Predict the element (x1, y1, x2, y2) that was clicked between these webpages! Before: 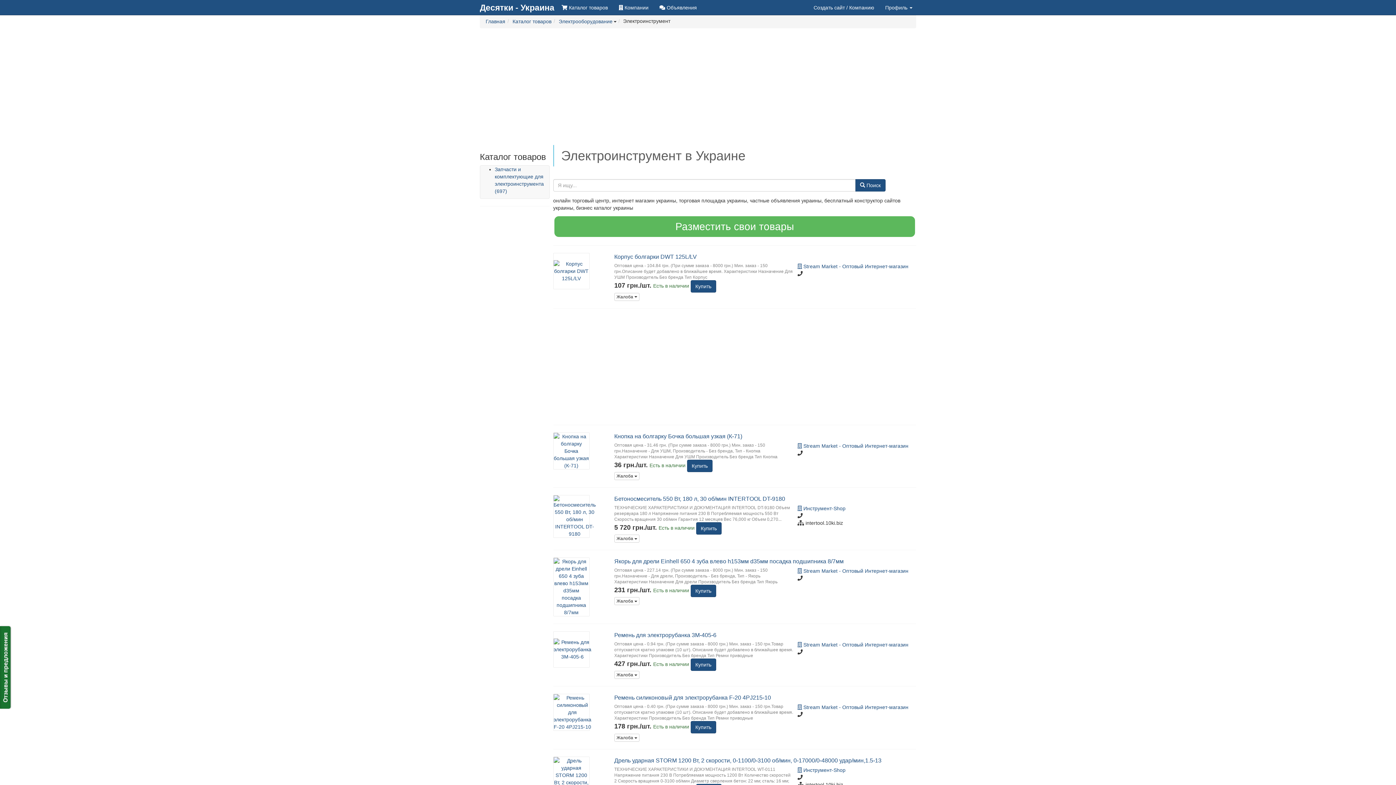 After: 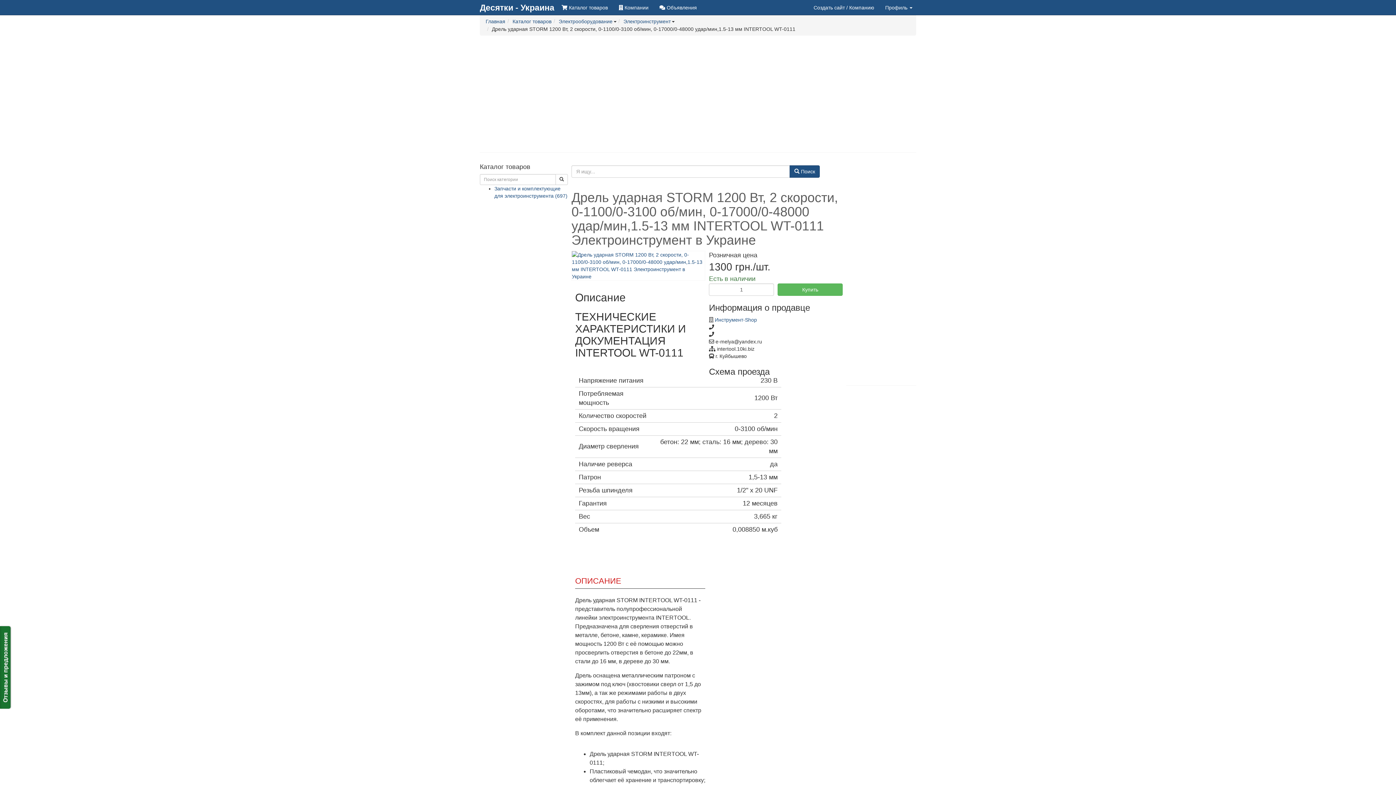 Action: label: Дрель ударная STORM 1200 Вт, 2 скорости, 0-1100/0-3100 об/мин, 0-17000/0-48000 удар/мин,1.5-13 bbox: (614, 757, 881, 765)